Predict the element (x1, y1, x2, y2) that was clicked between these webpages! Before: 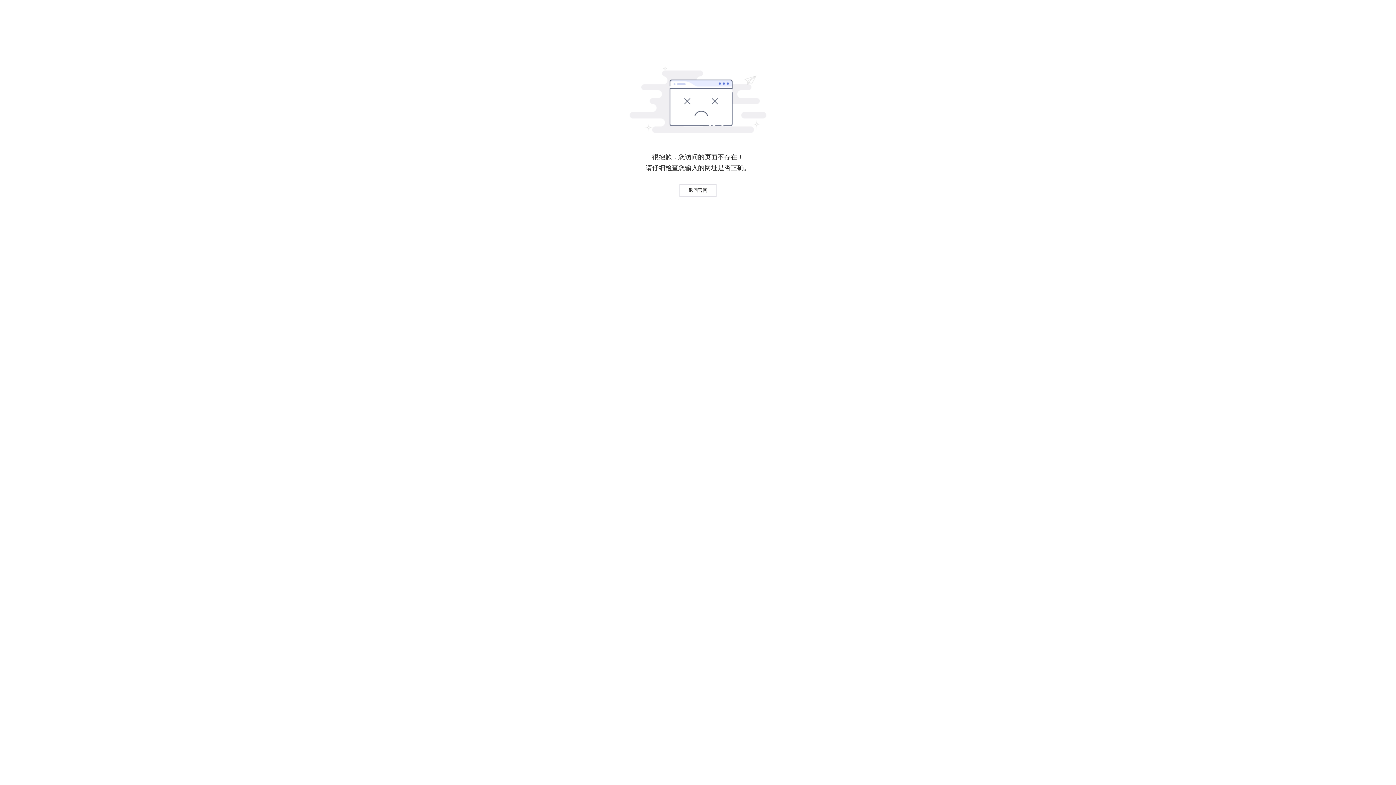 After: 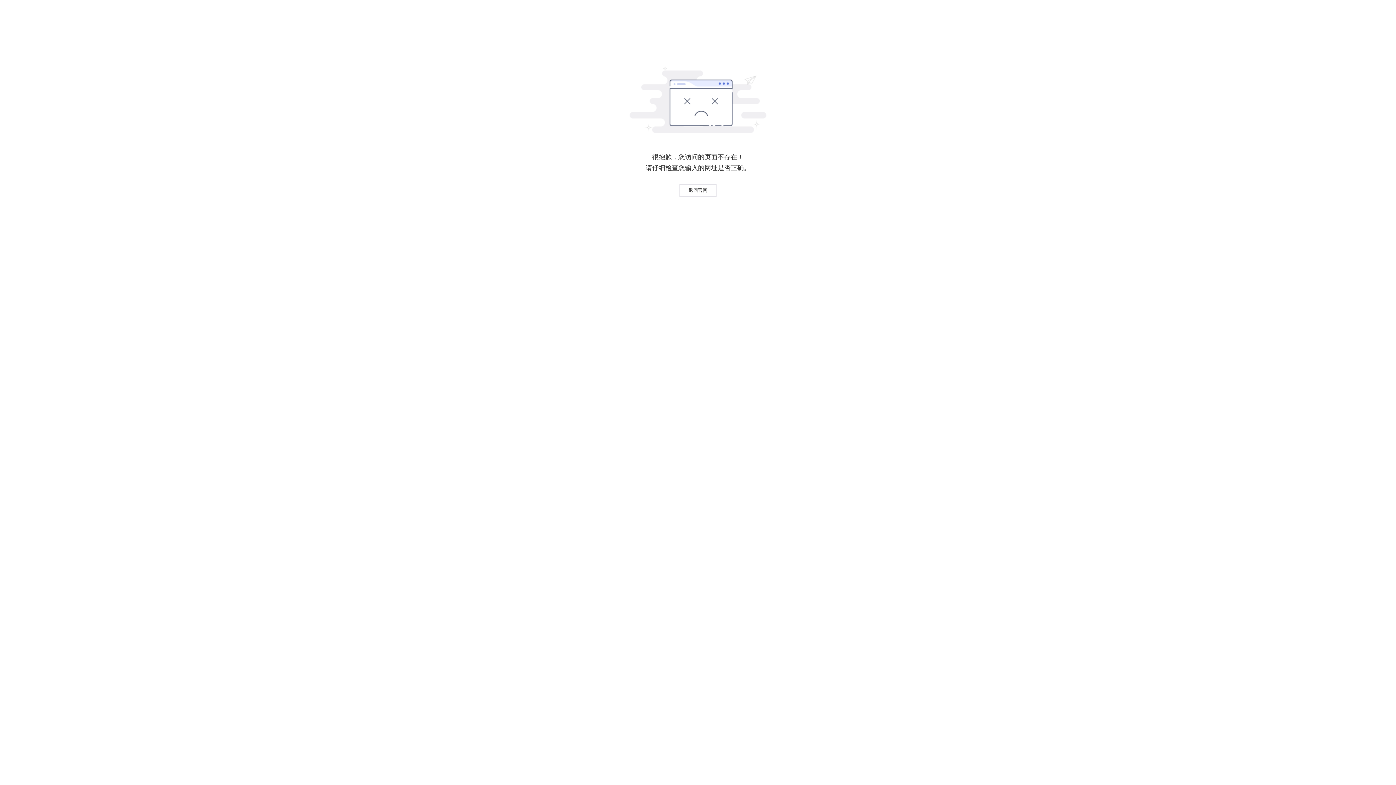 Action: bbox: (679, 184, 716, 196) label: 返回官网